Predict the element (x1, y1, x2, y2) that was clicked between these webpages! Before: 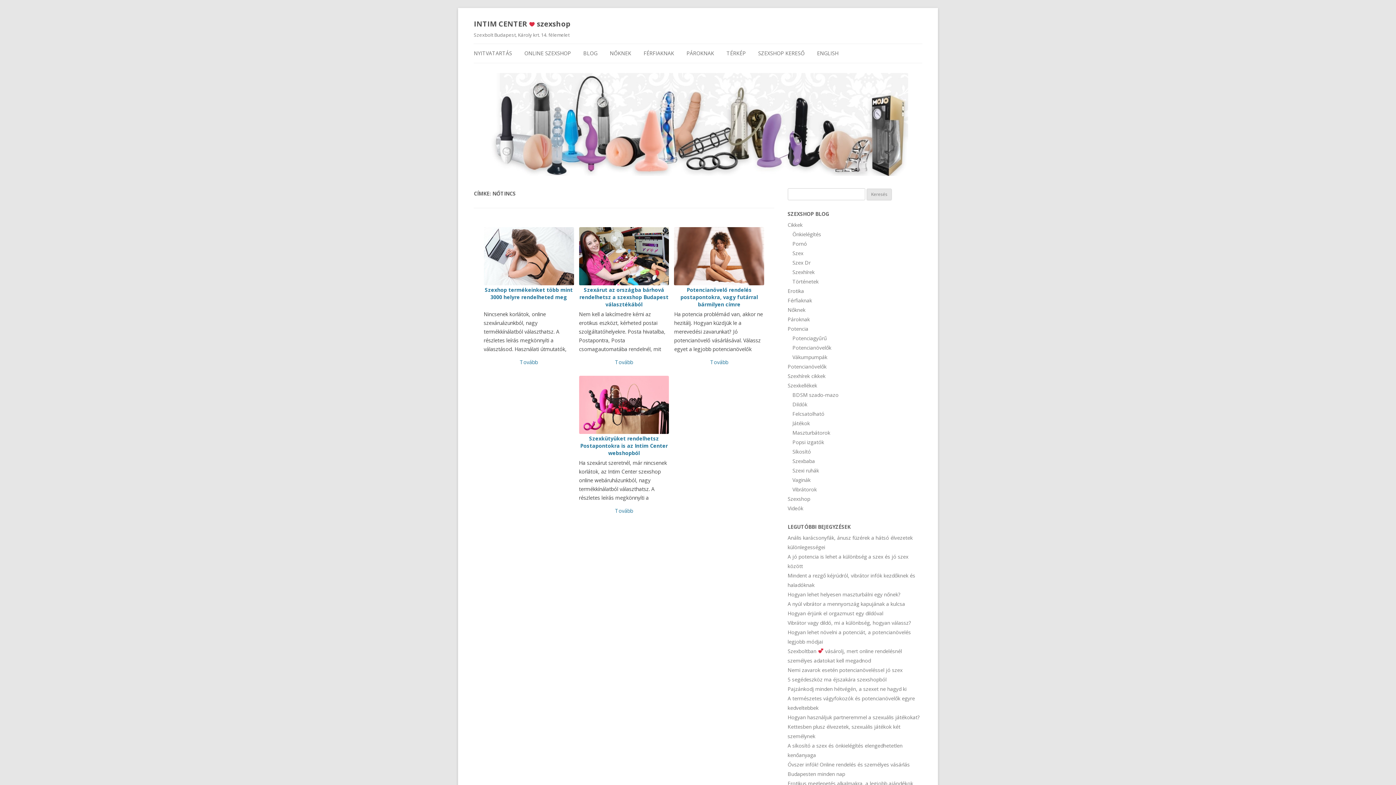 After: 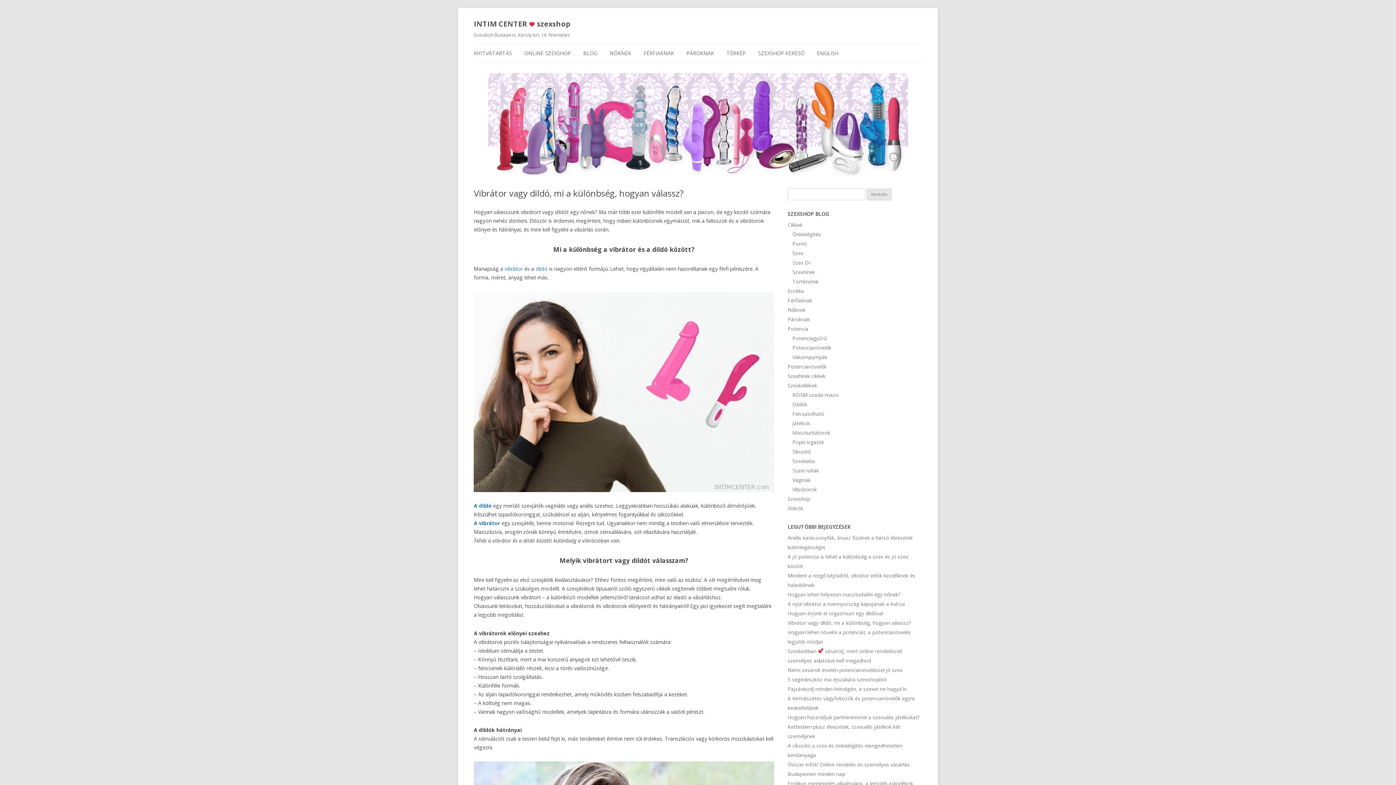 Action: label: Vibrátor vagy dildó, mi a különbség, hogyan válassz? bbox: (787, 619, 911, 626)